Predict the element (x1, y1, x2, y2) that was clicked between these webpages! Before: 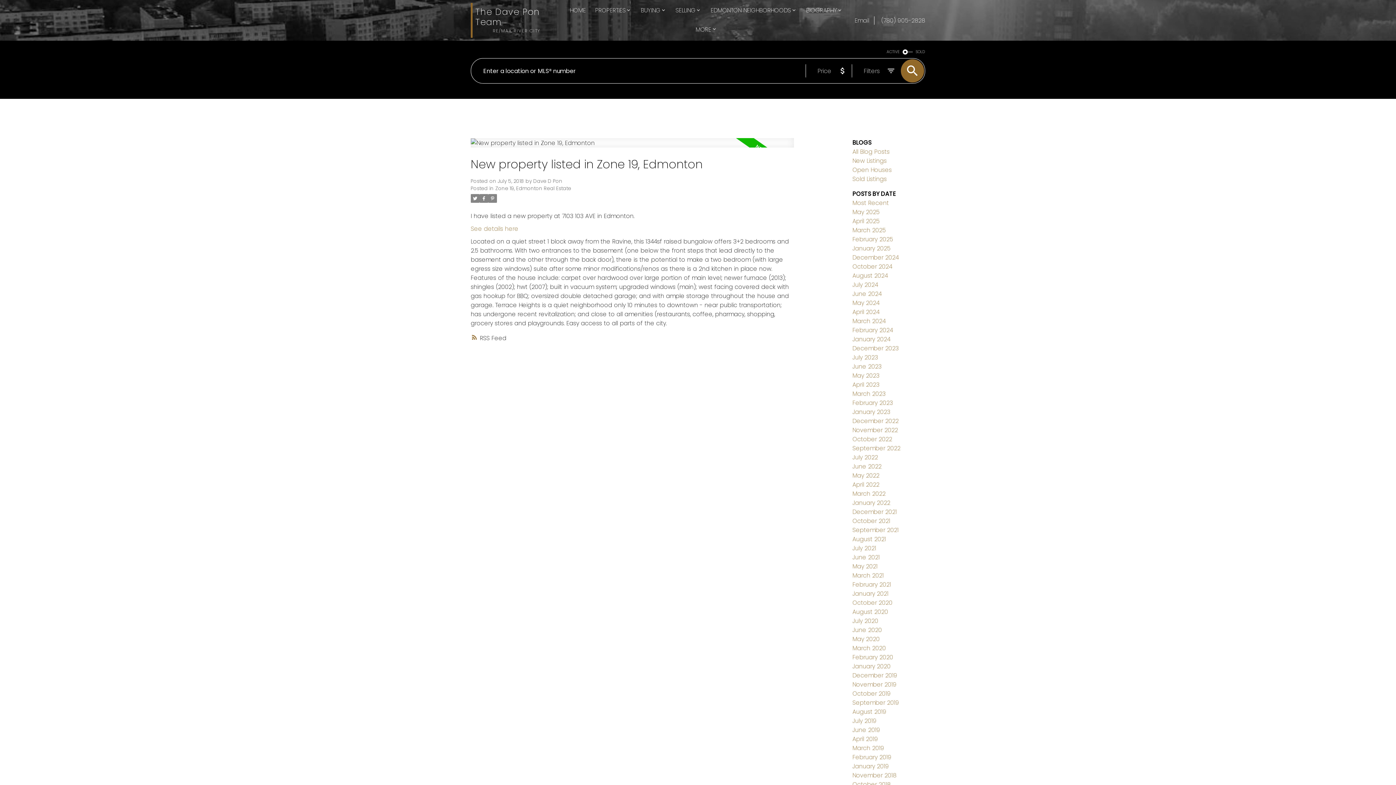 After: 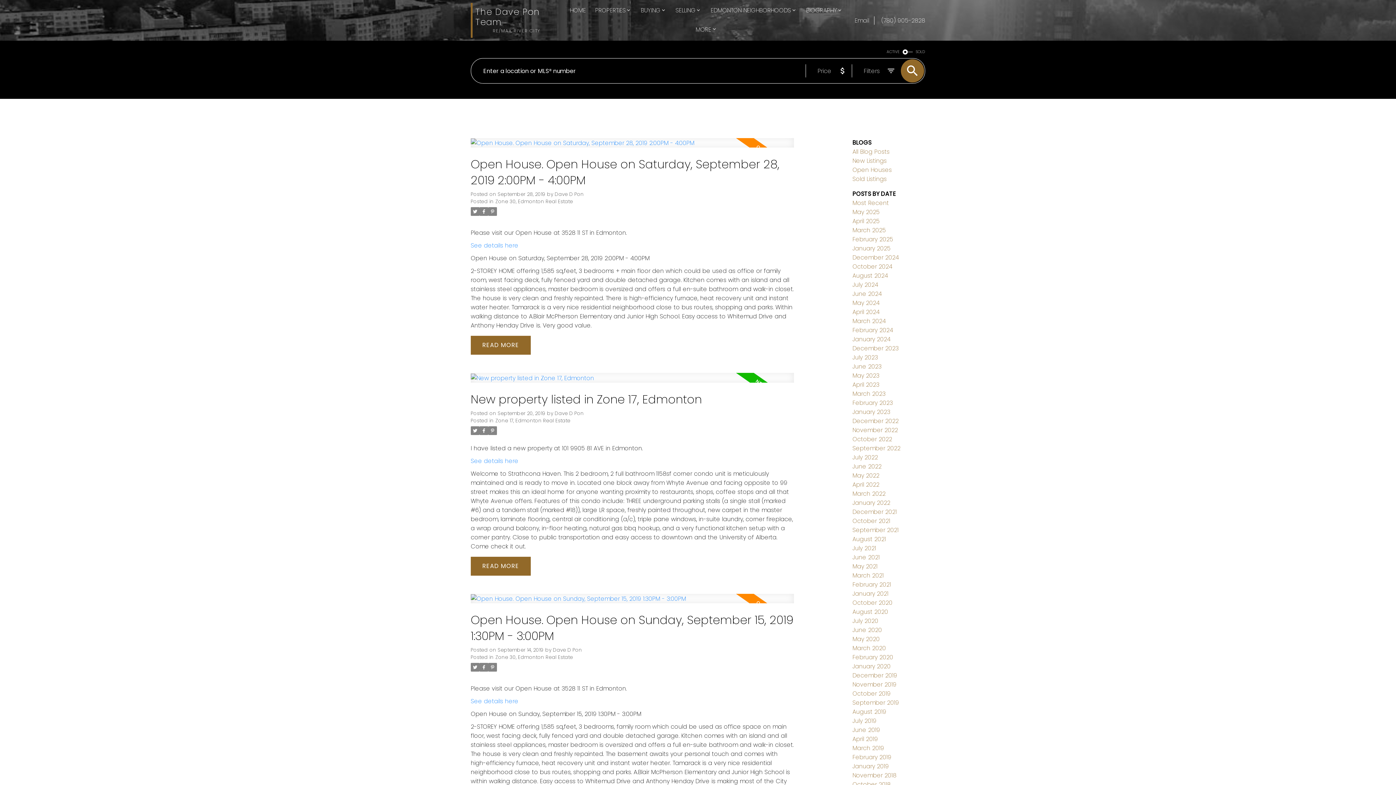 Action: label: September 2019 bbox: (852, 698, 899, 707)